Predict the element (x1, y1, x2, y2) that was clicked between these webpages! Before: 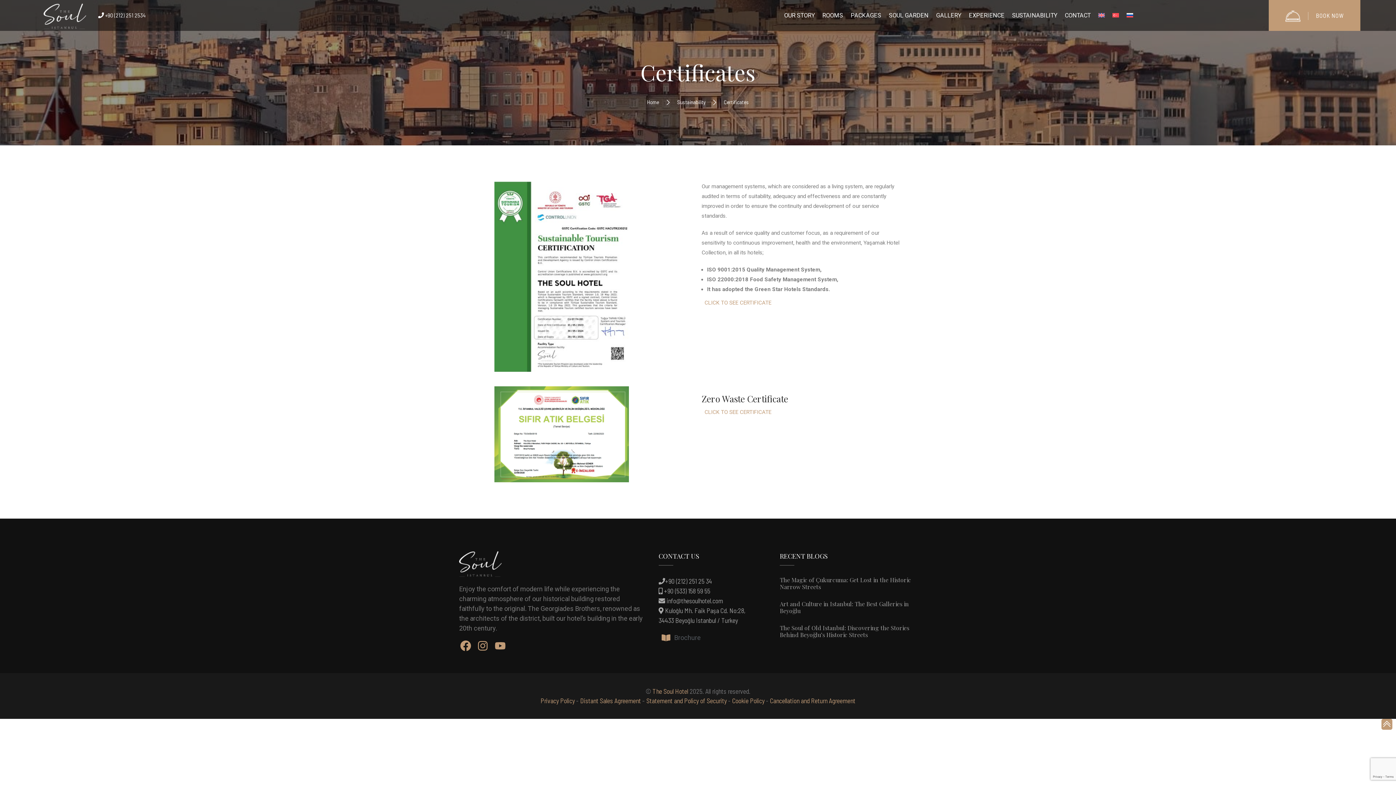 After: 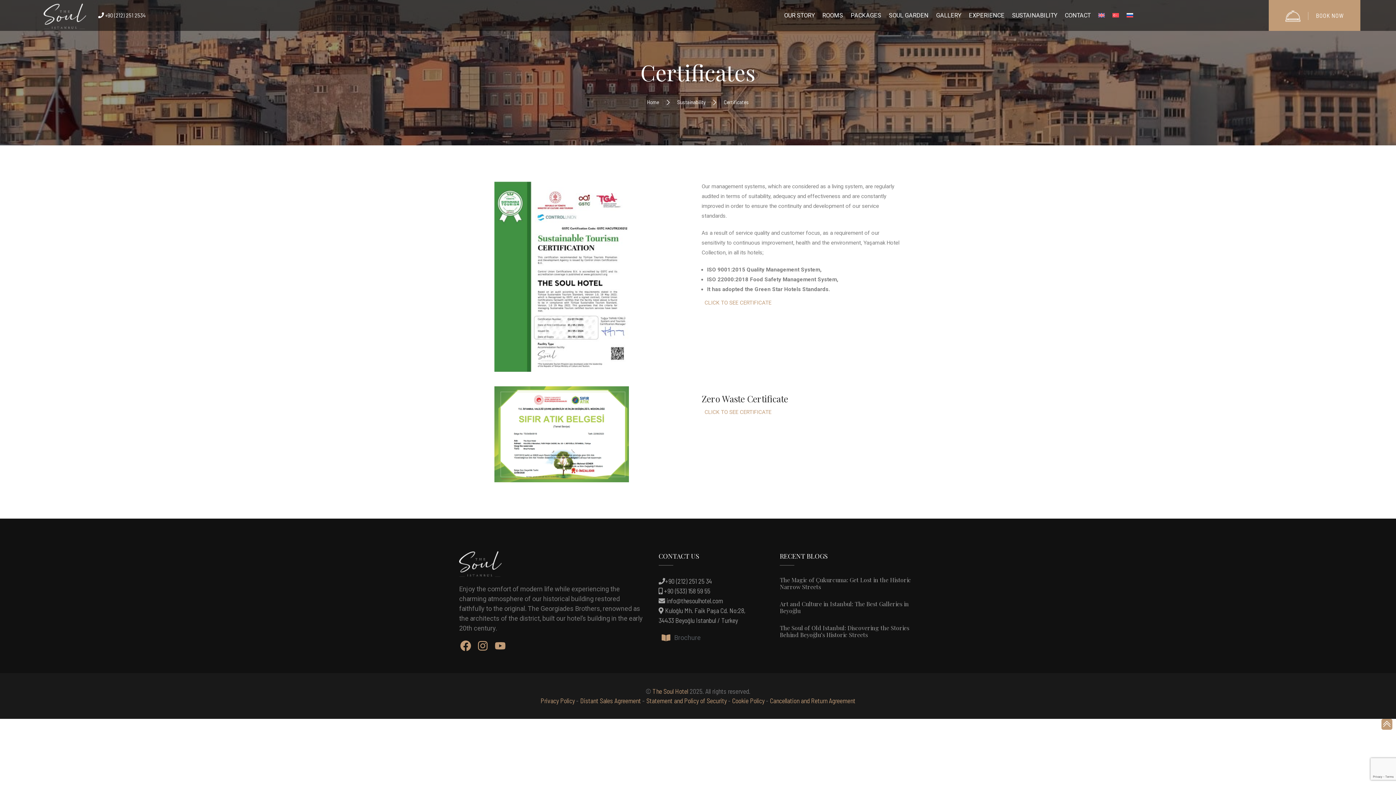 Action: label: Brochure bbox: (661, 633, 700, 642)